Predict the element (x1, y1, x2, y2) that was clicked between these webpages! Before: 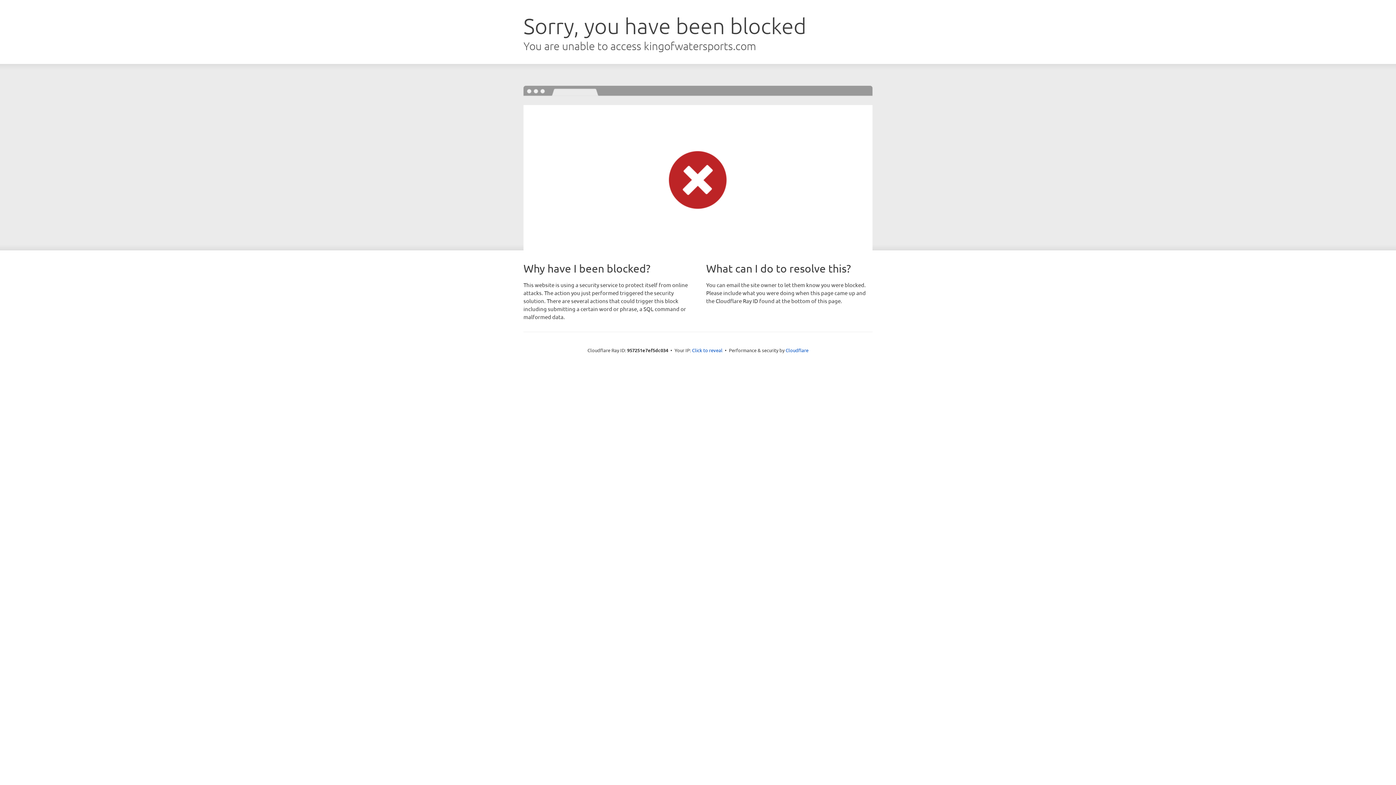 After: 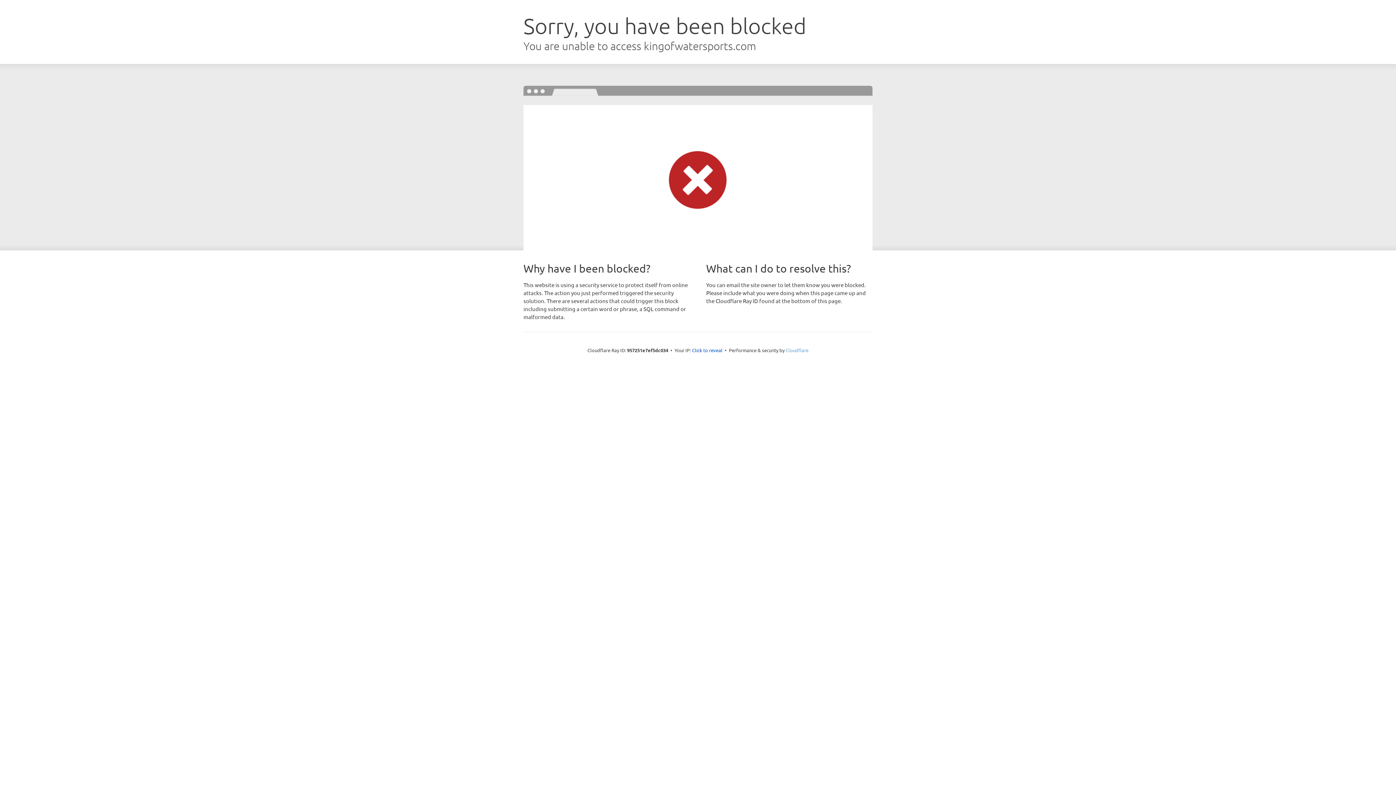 Action: bbox: (785, 347, 808, 353) label: Cloudflare